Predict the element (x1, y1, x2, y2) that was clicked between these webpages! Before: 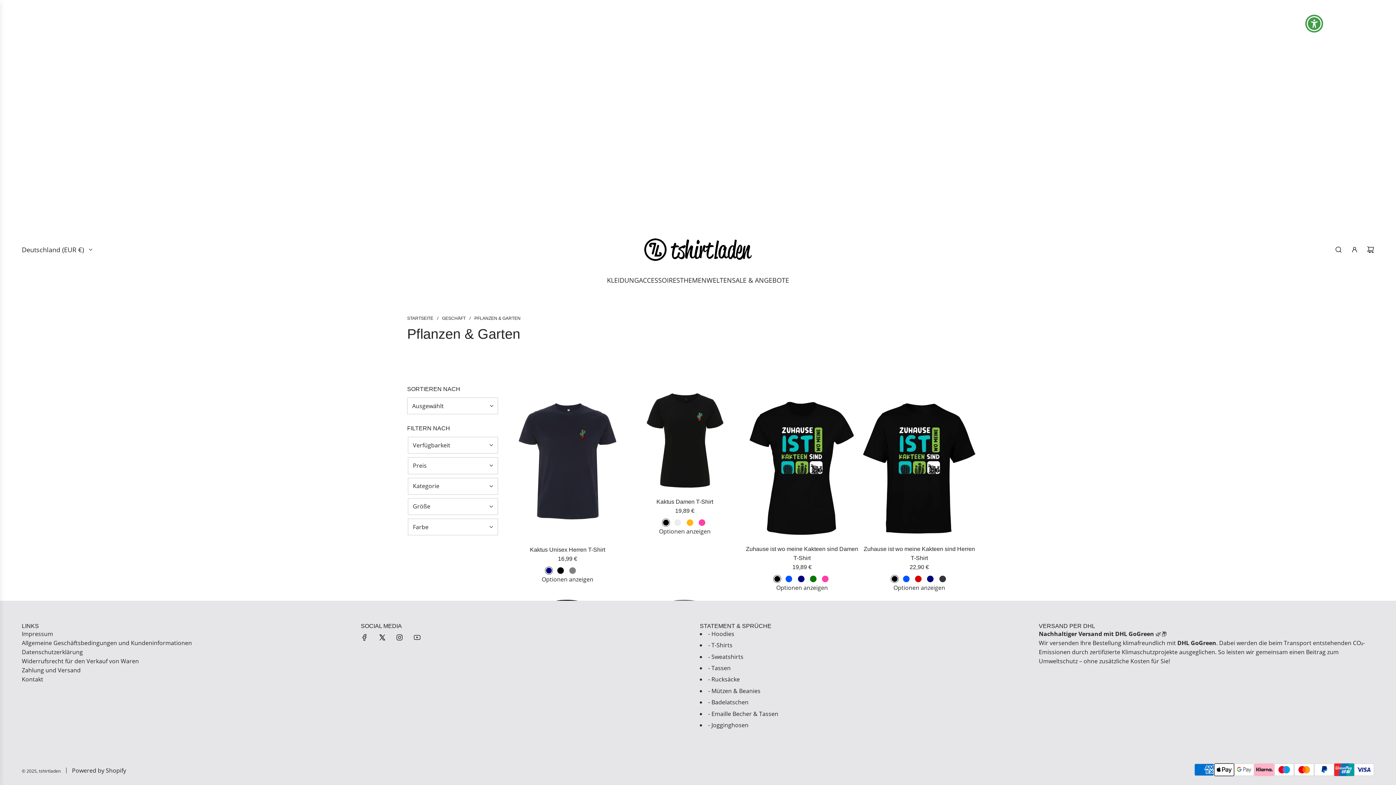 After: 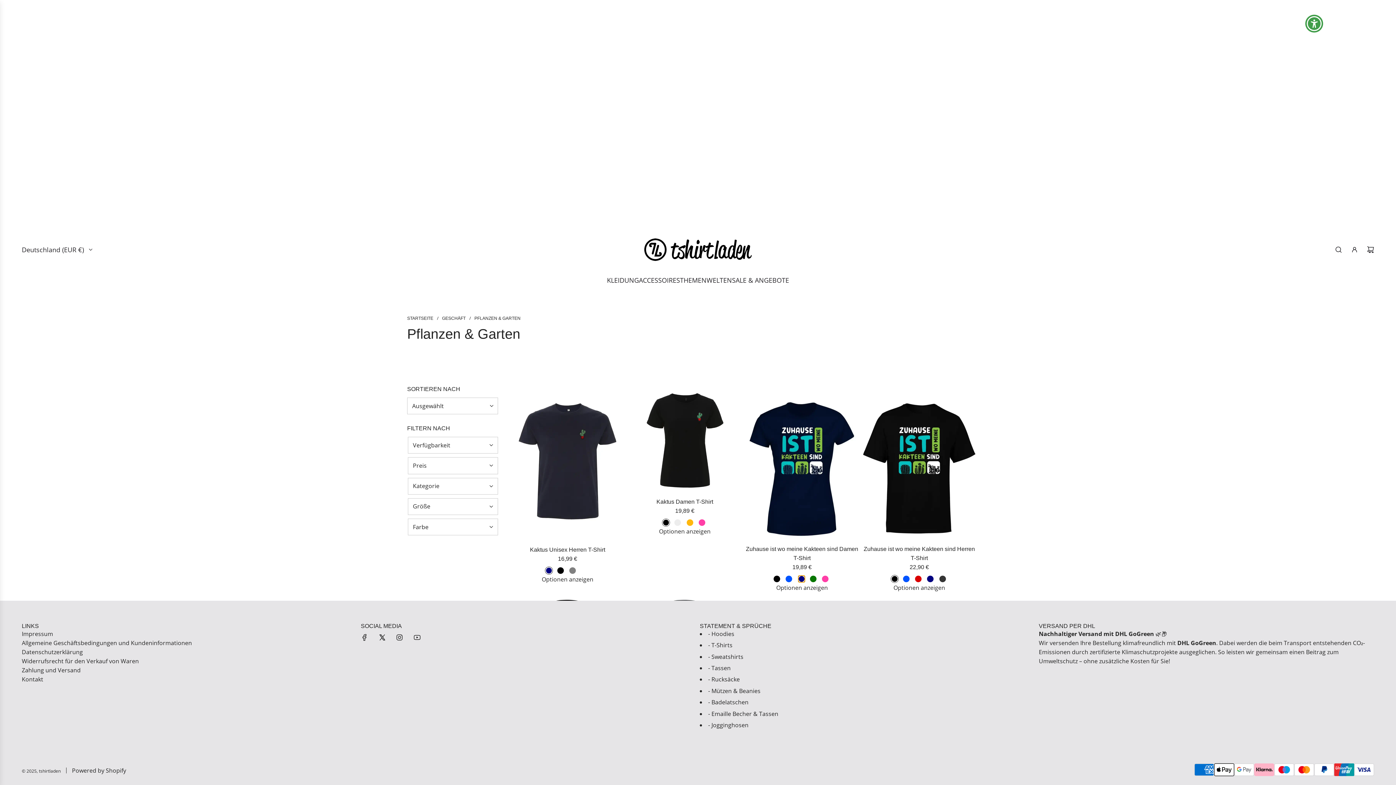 Action: bbox: (798, 575, 804, 582) label: Zuhause ist wo meine Kakteen sind Damen T-Shirt | Navy